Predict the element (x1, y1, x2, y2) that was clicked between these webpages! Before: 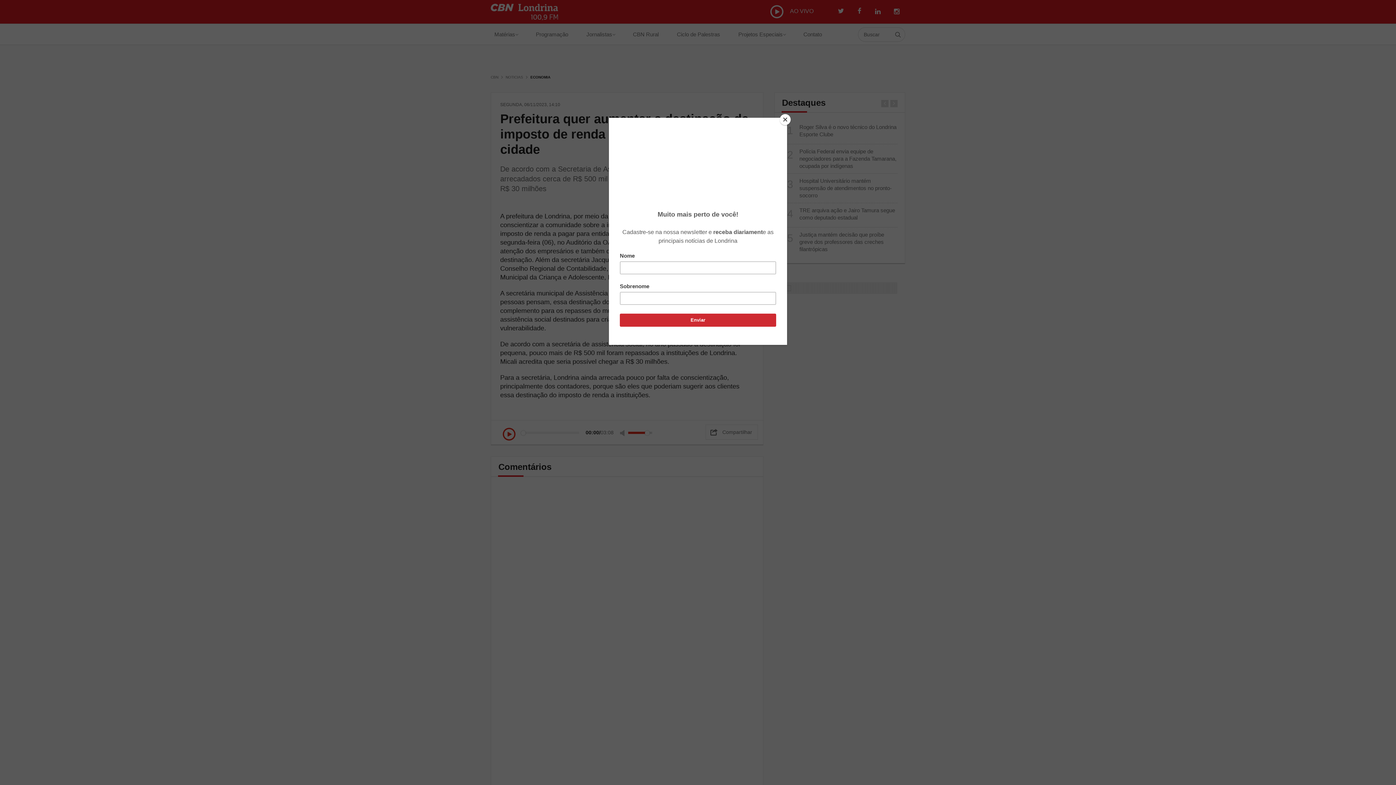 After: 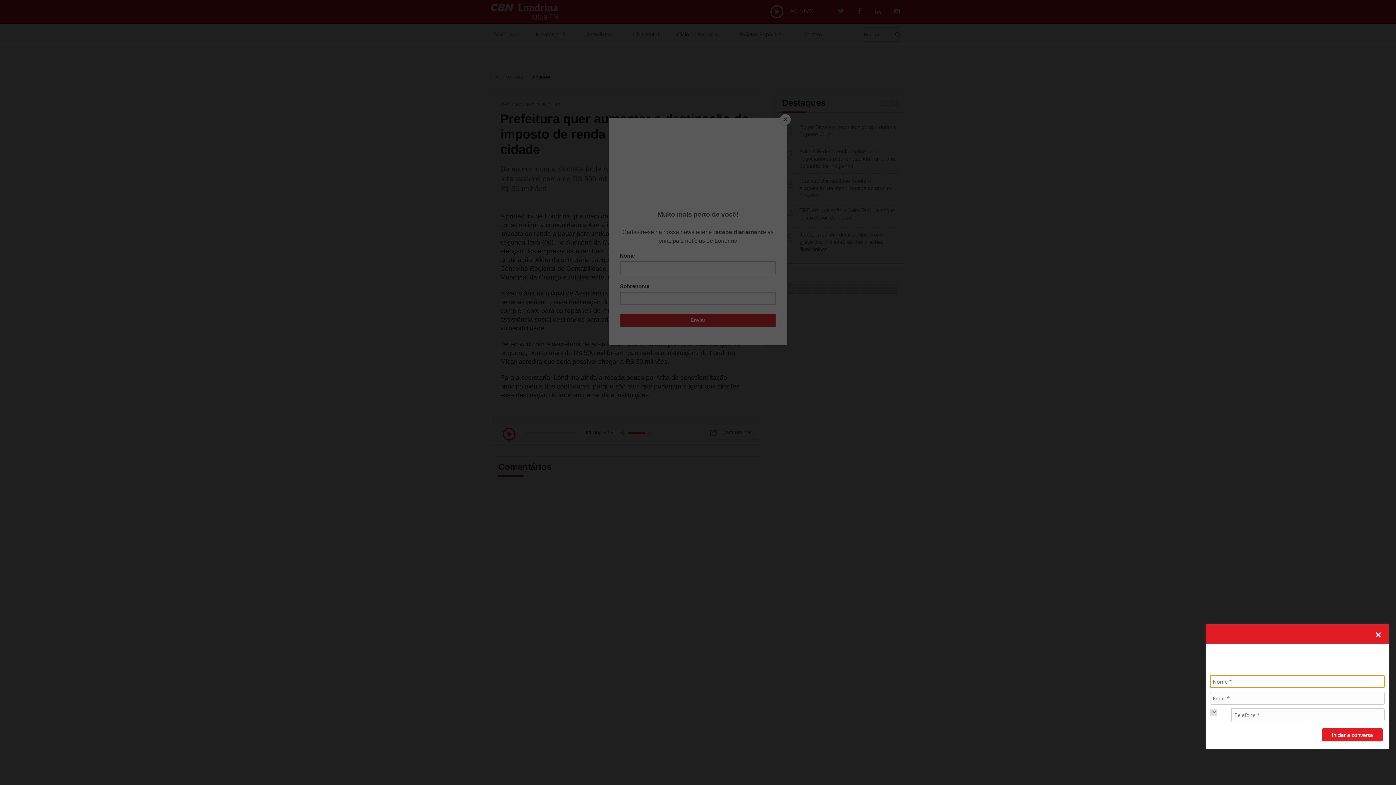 Action: label: Abrir WhatsApp bbox: (1367, 756, 1389, 778)